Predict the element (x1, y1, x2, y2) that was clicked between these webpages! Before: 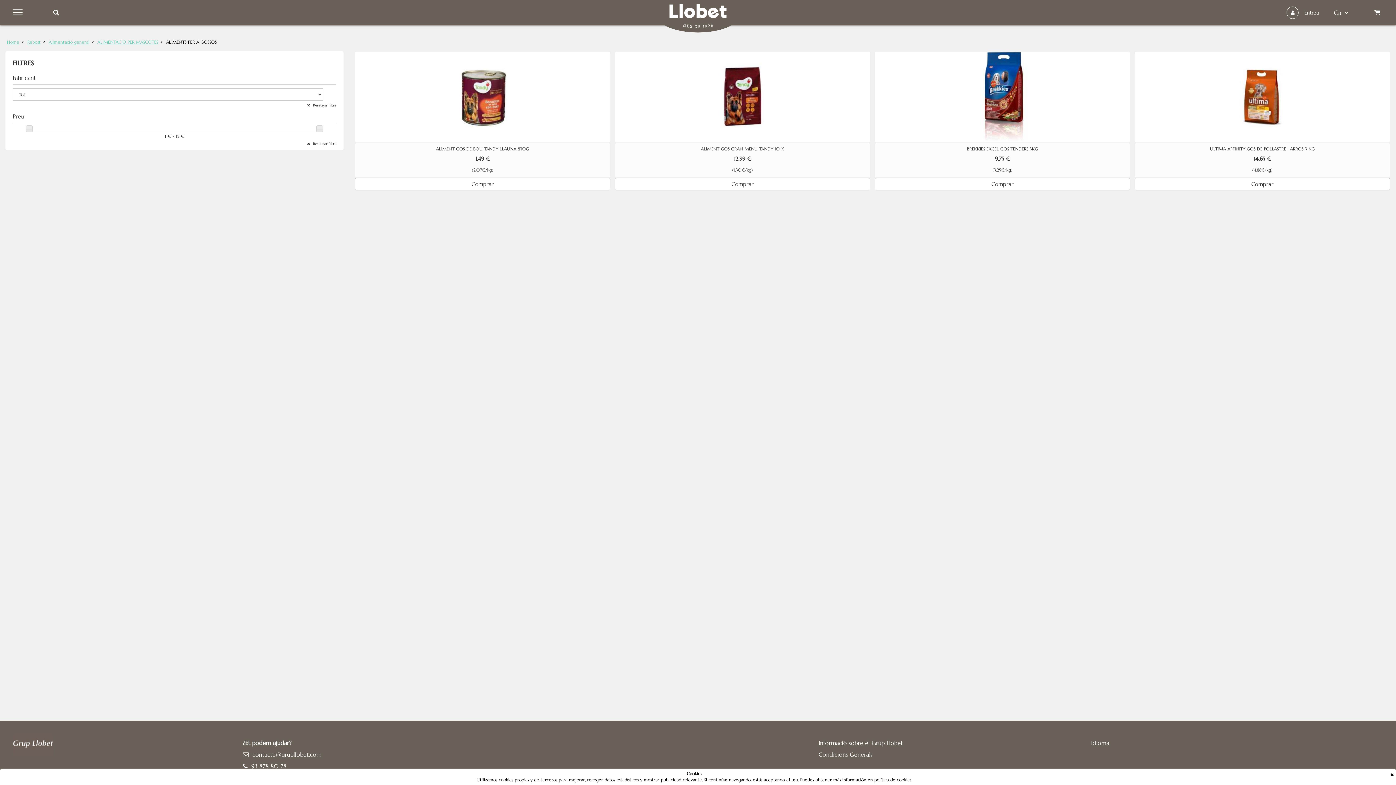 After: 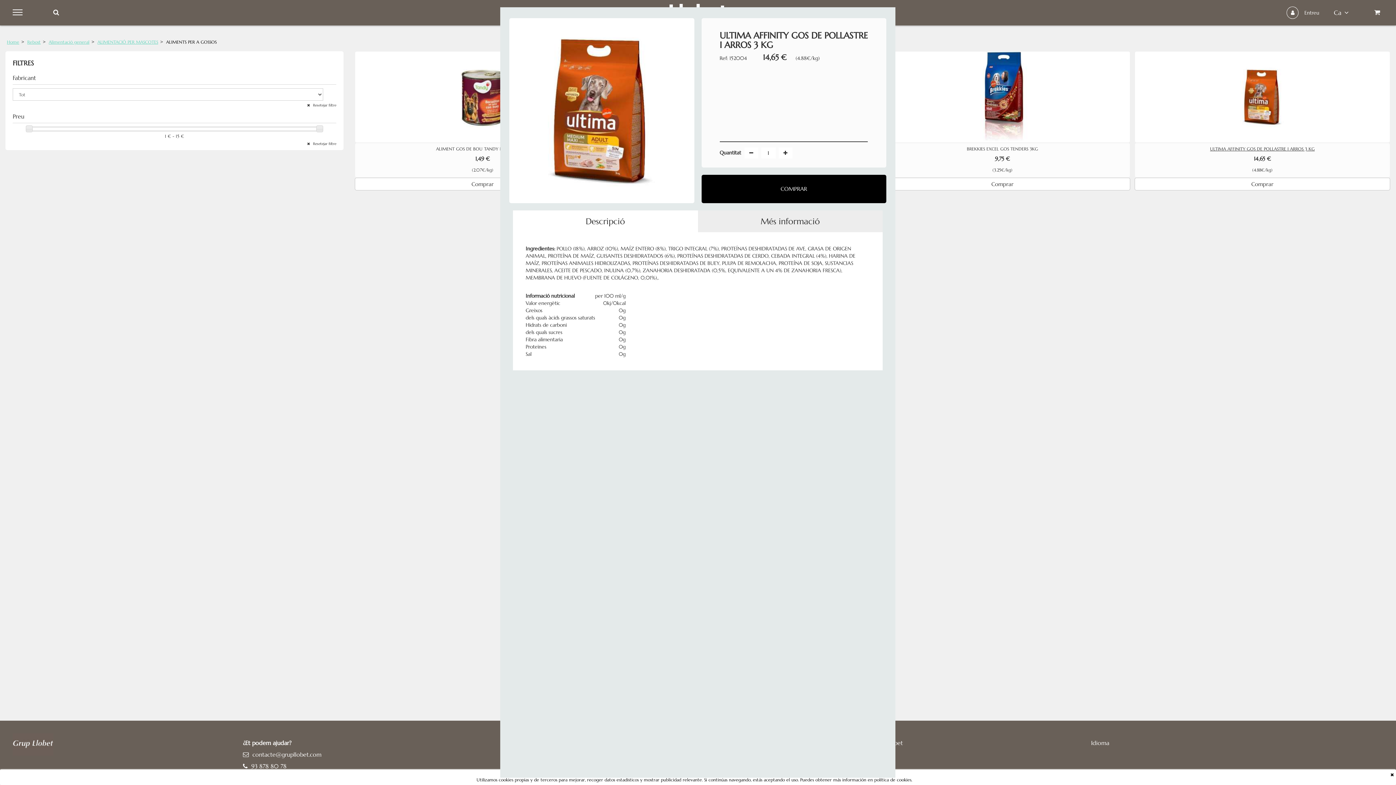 Action: bbox: (1135, 146, 1390, 151) label: ULTIMA AFFINITY GOS DE POLLASTRE I ARROS 3 KG